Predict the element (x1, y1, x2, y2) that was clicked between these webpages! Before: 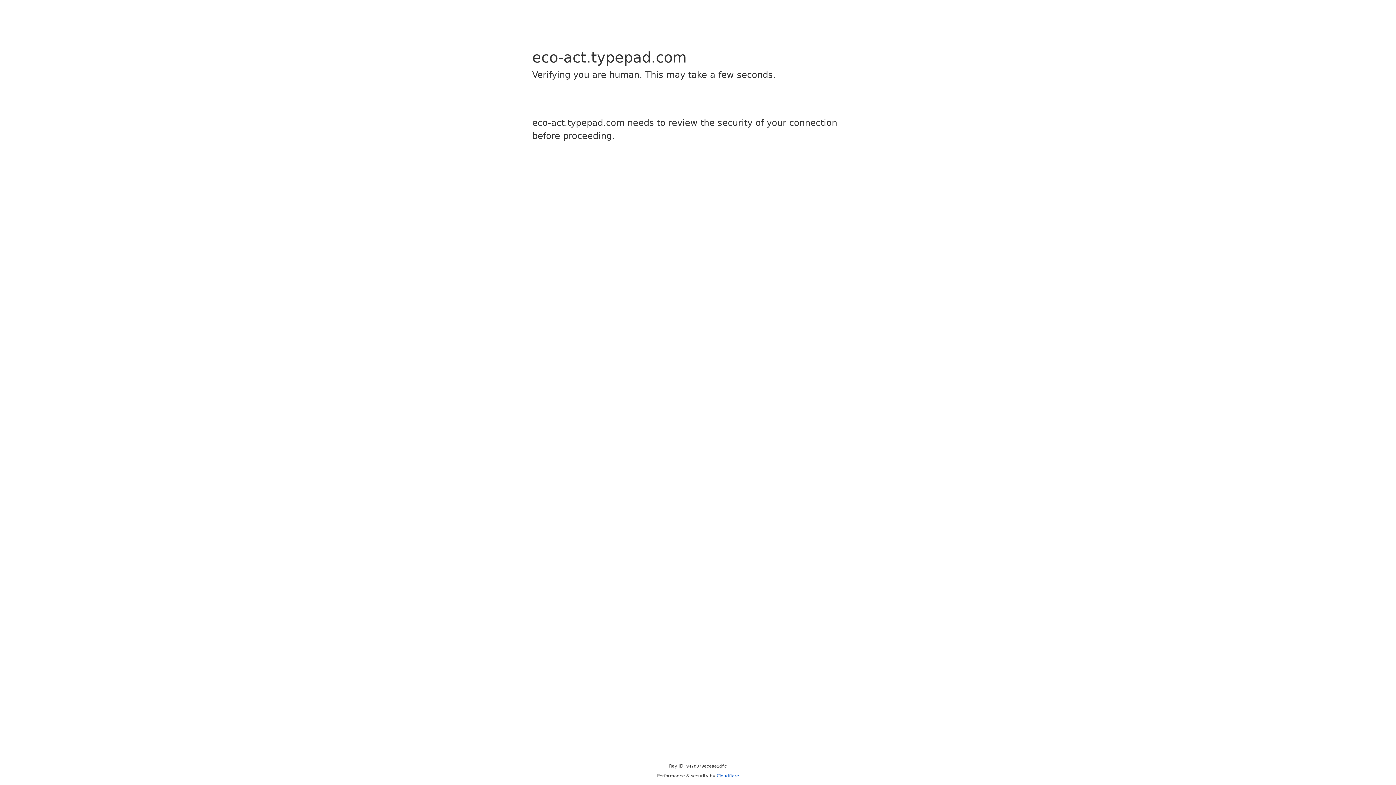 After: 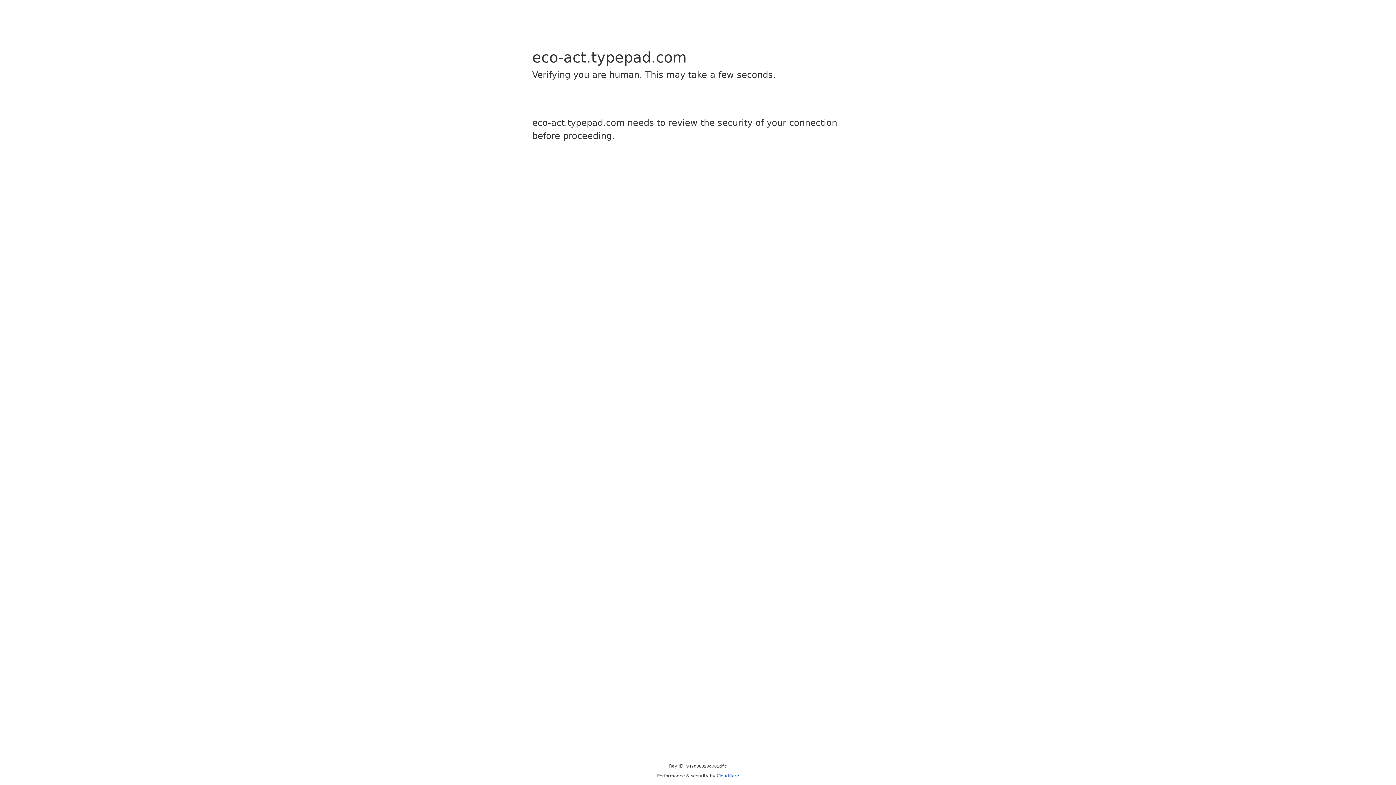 Action: bbox: (716, 773, 739, 778) label: Cloudflare